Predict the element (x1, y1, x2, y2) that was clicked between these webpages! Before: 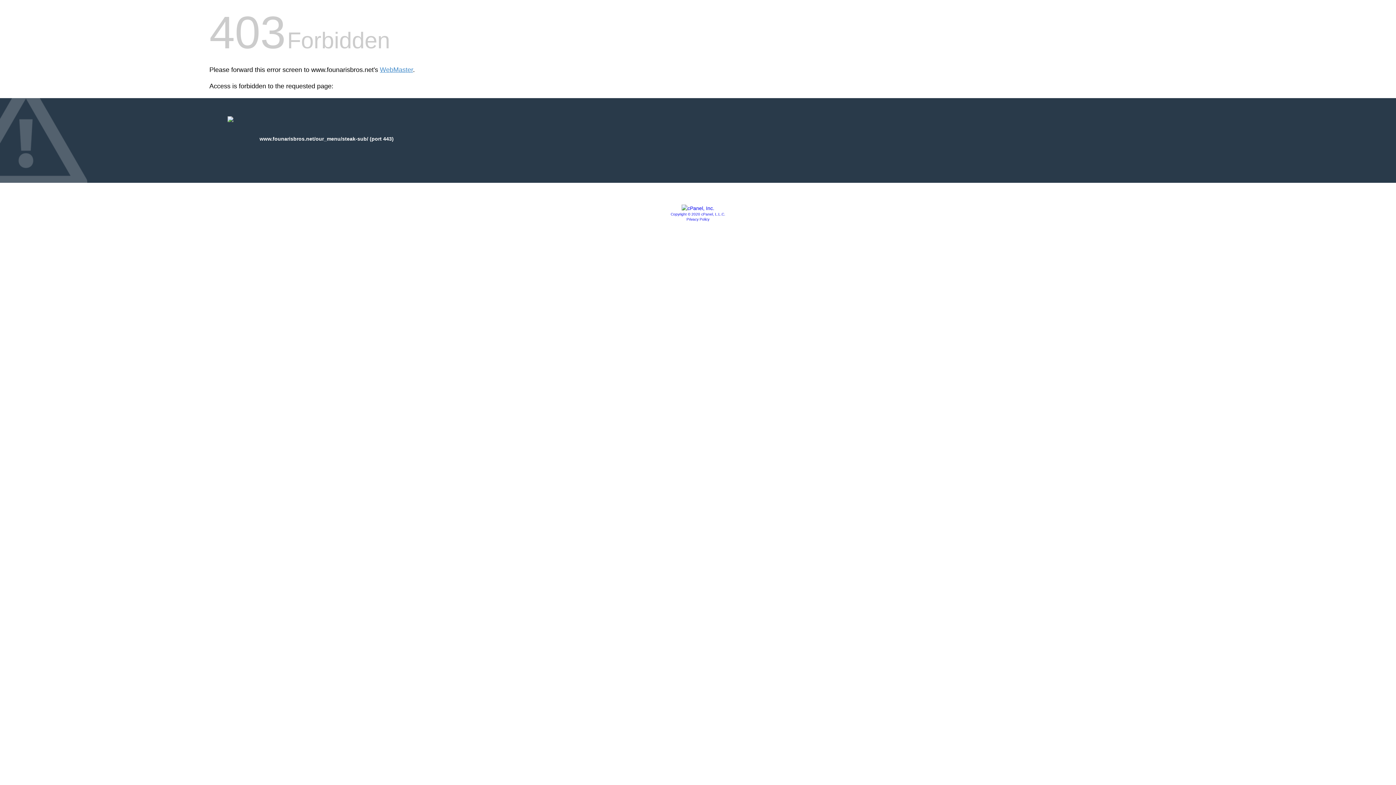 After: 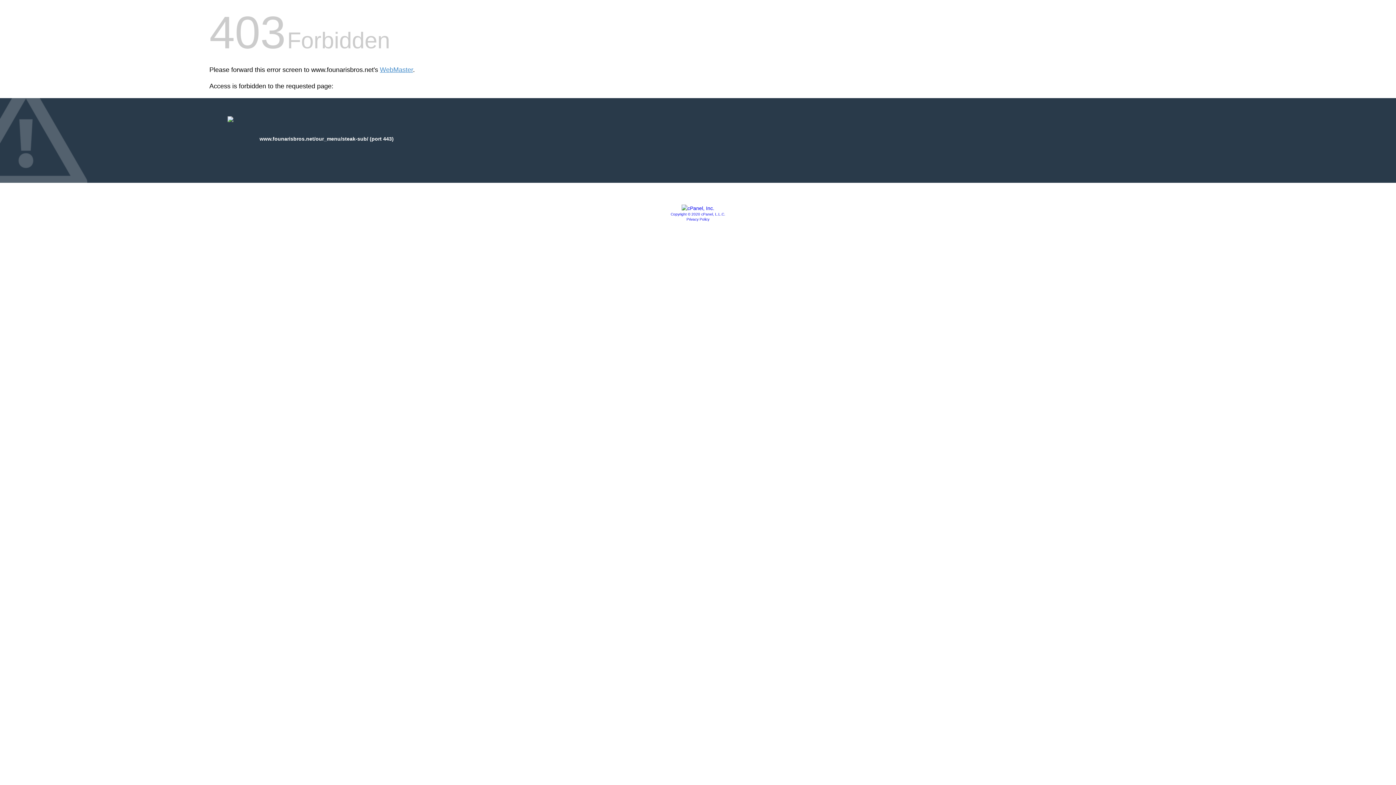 Action: bbox: (681, 205, 714, 211)